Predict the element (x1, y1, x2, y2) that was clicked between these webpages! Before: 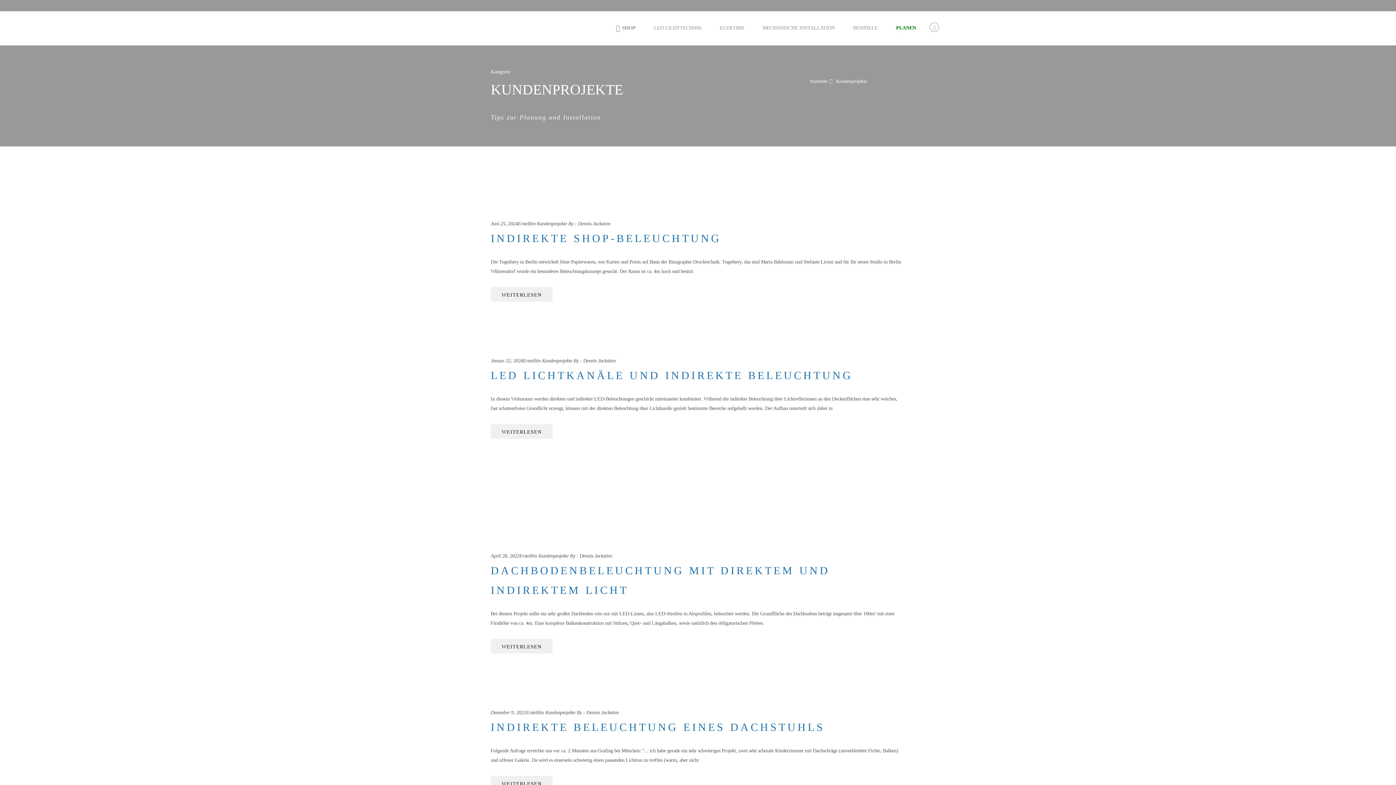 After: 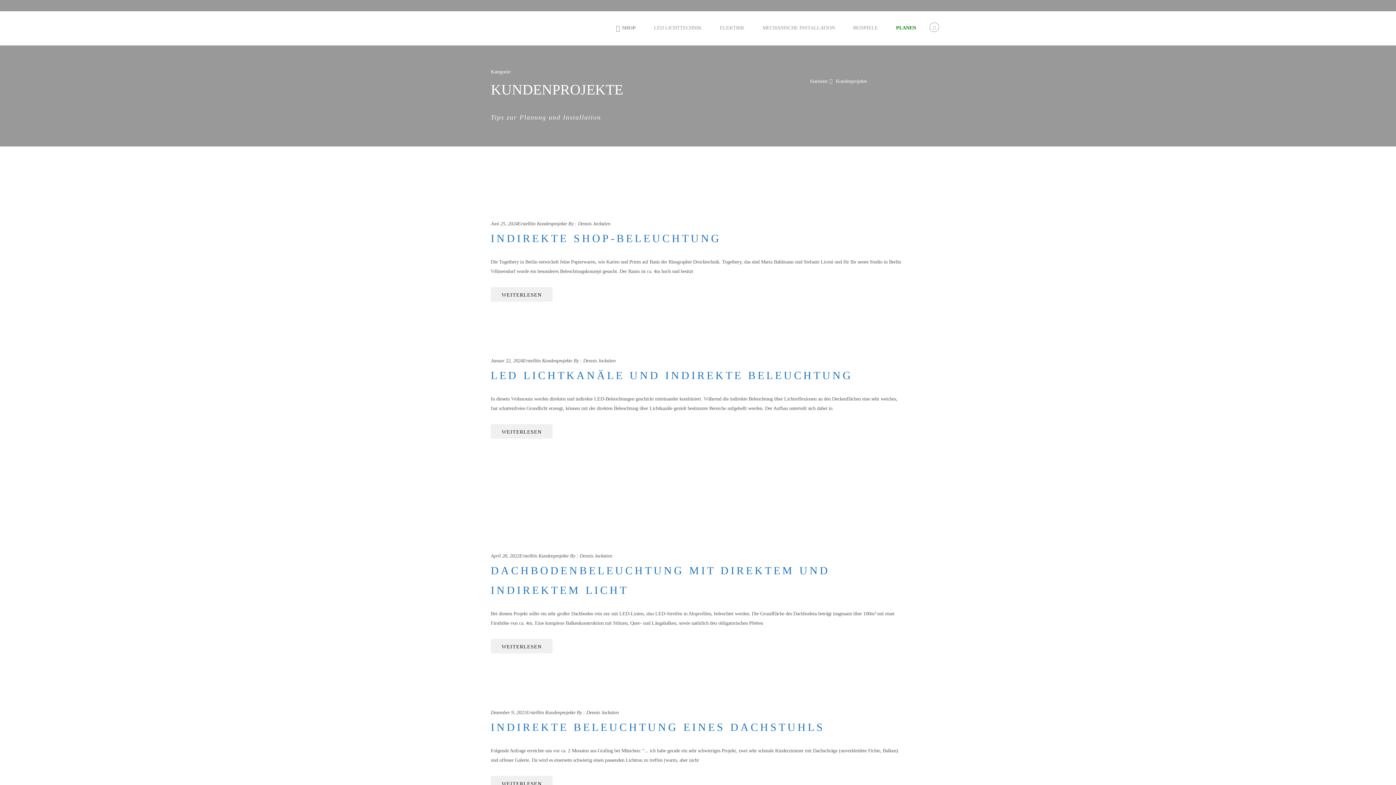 Action: label: Kundenprojekte bbox: (545, 702, 575, 715)